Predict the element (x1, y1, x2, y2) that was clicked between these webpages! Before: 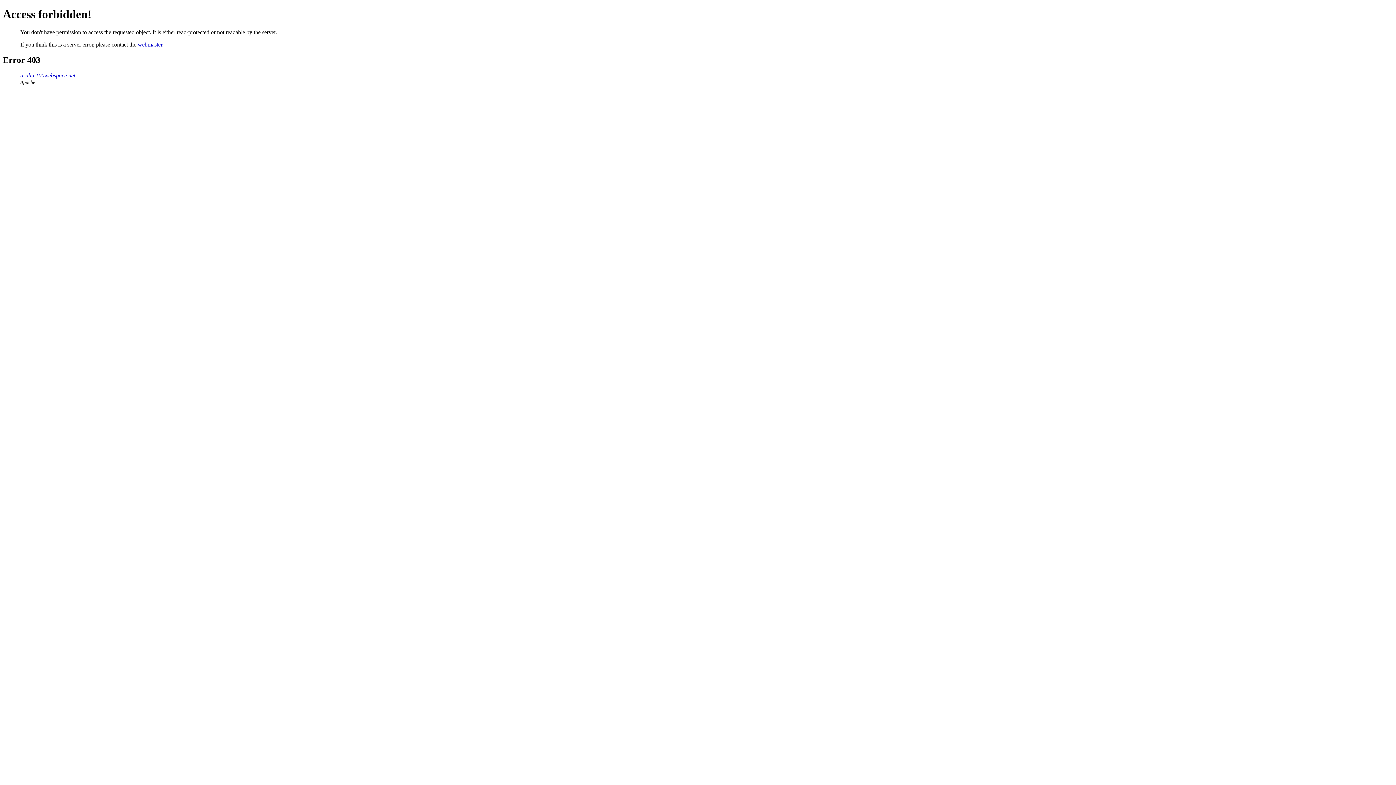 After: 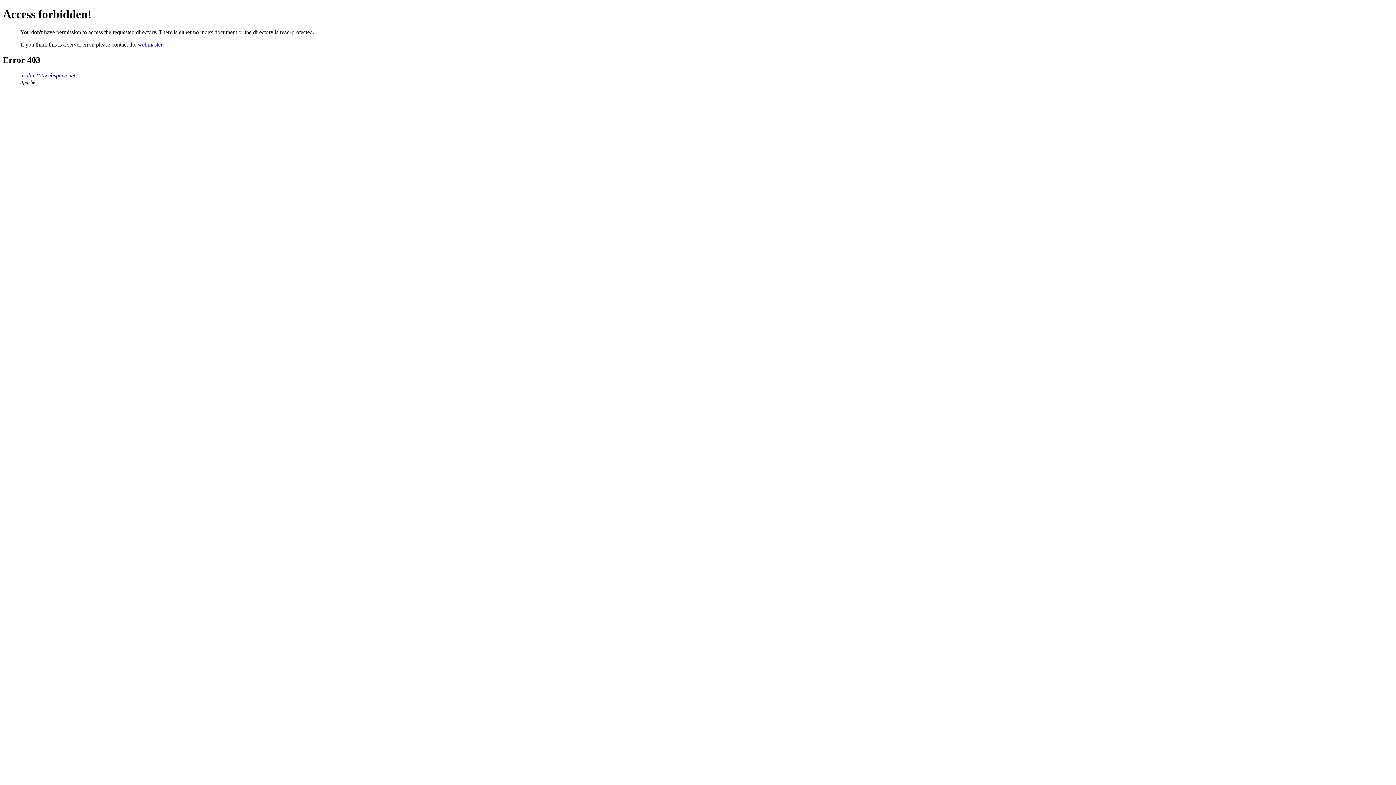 Action: label: arahn.100webspace.net bbox: (20, 72, 75, 78)